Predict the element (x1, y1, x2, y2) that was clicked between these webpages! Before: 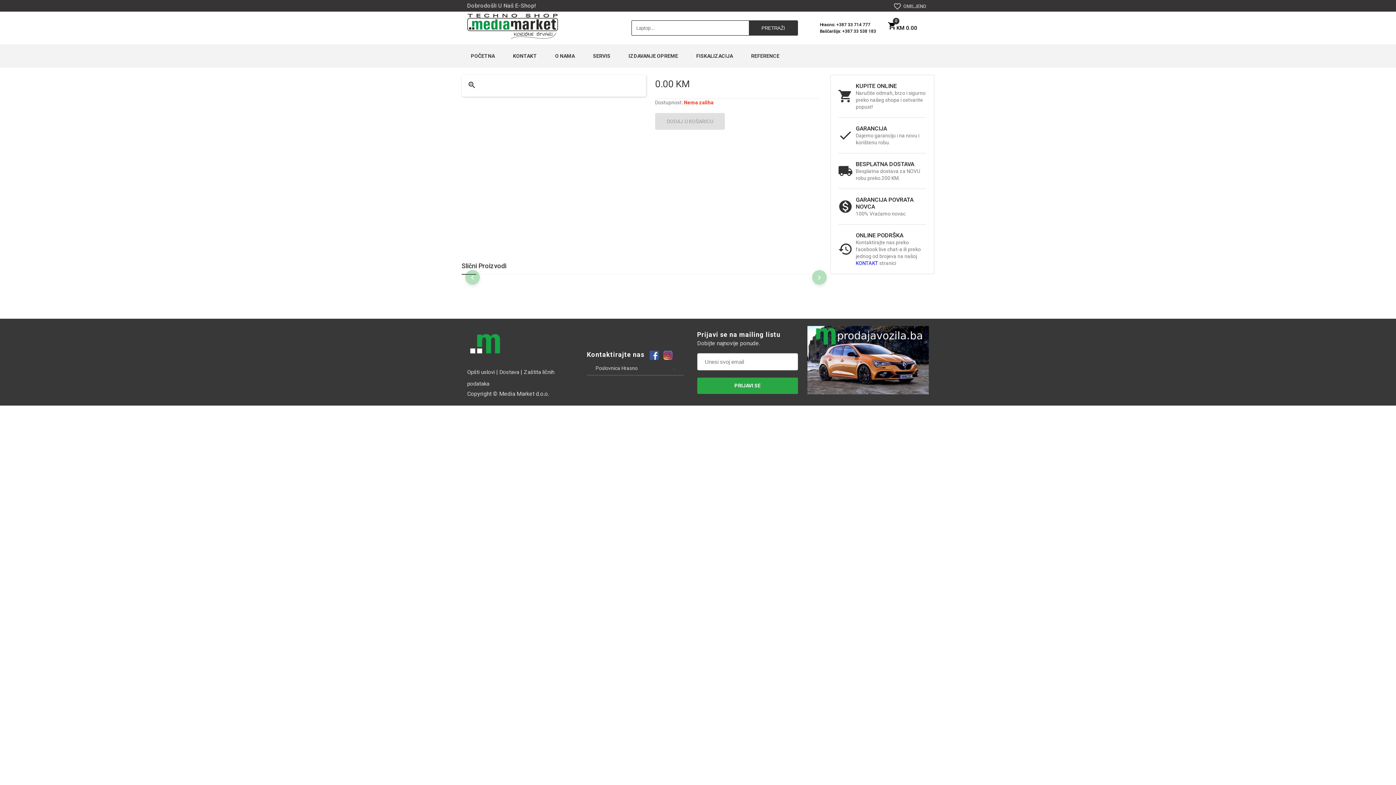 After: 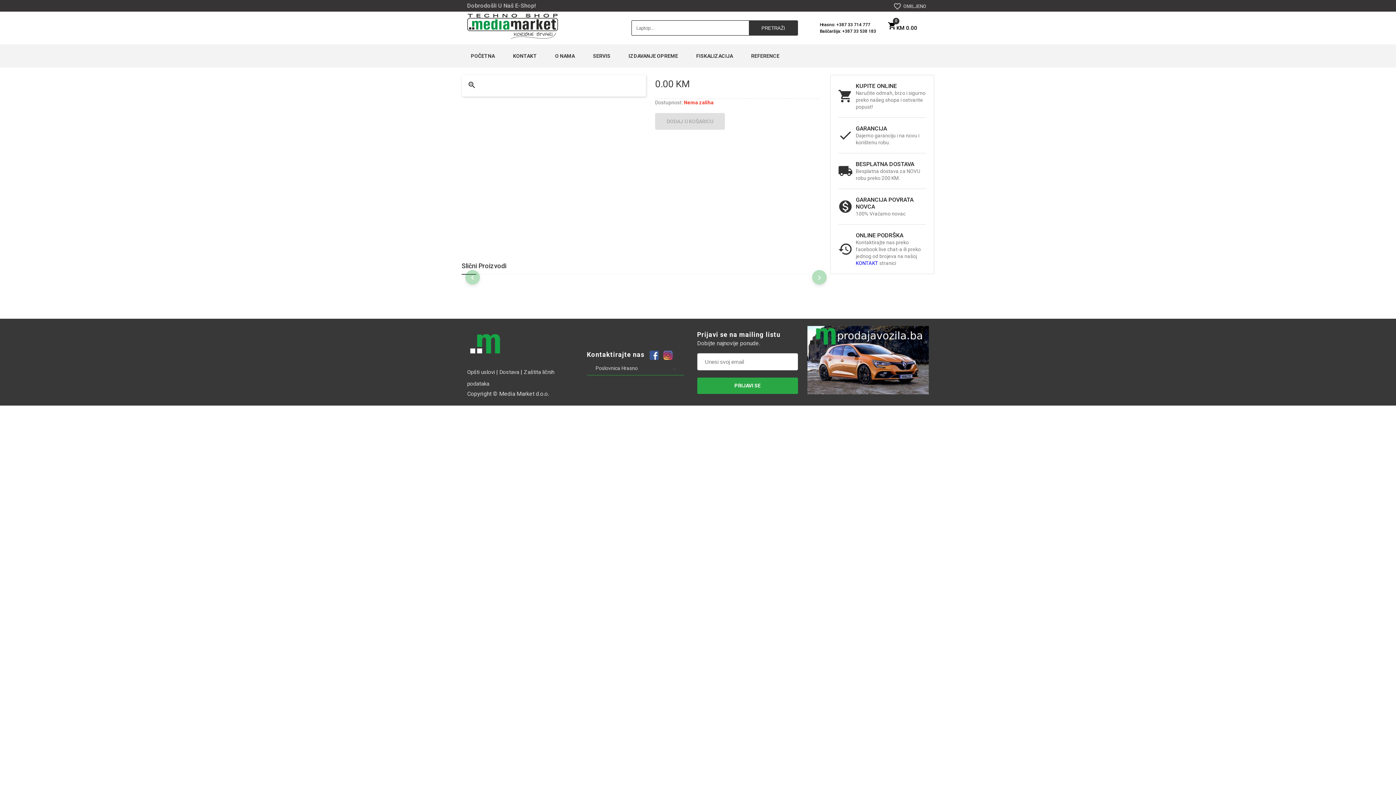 Action: label: Example icon-button with a heart icon bbox: (663, 349, 672, 360)